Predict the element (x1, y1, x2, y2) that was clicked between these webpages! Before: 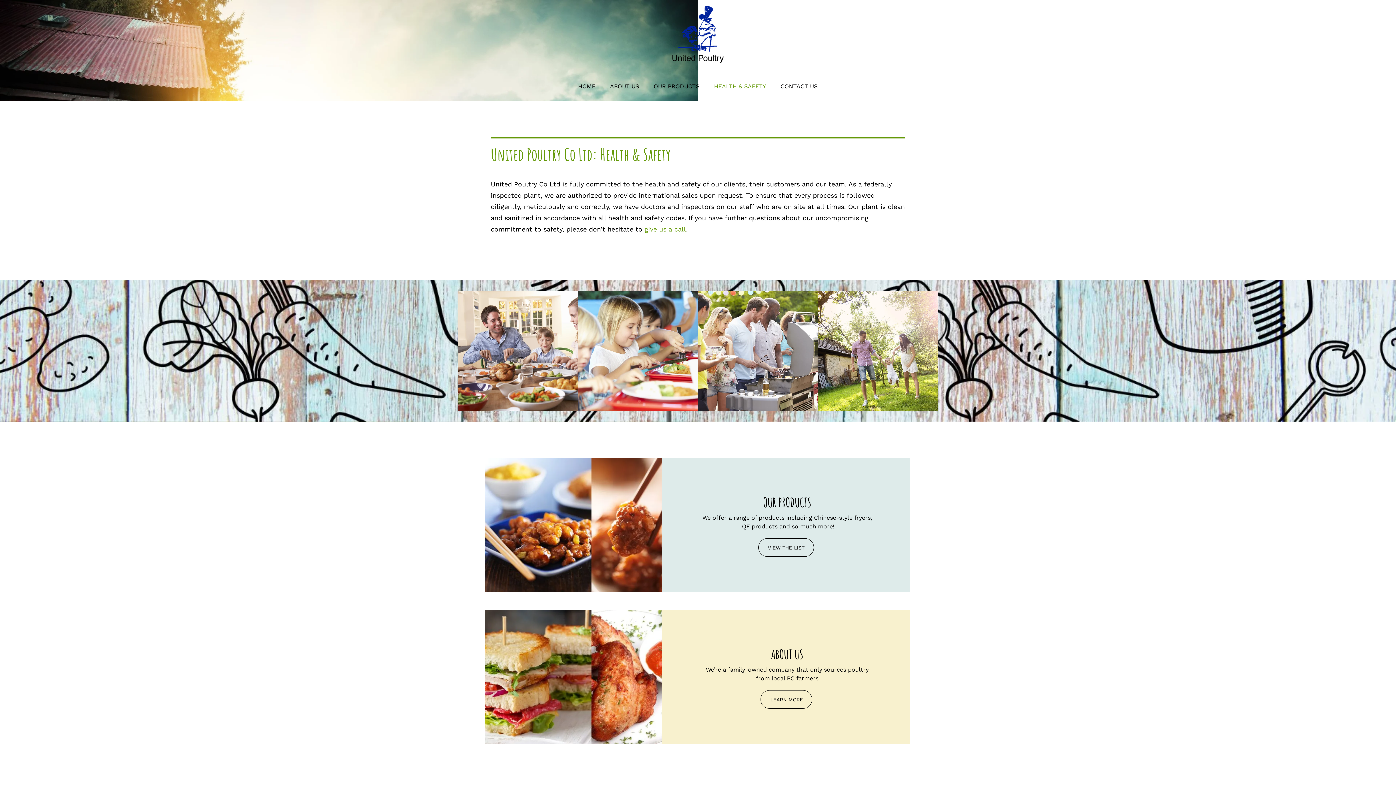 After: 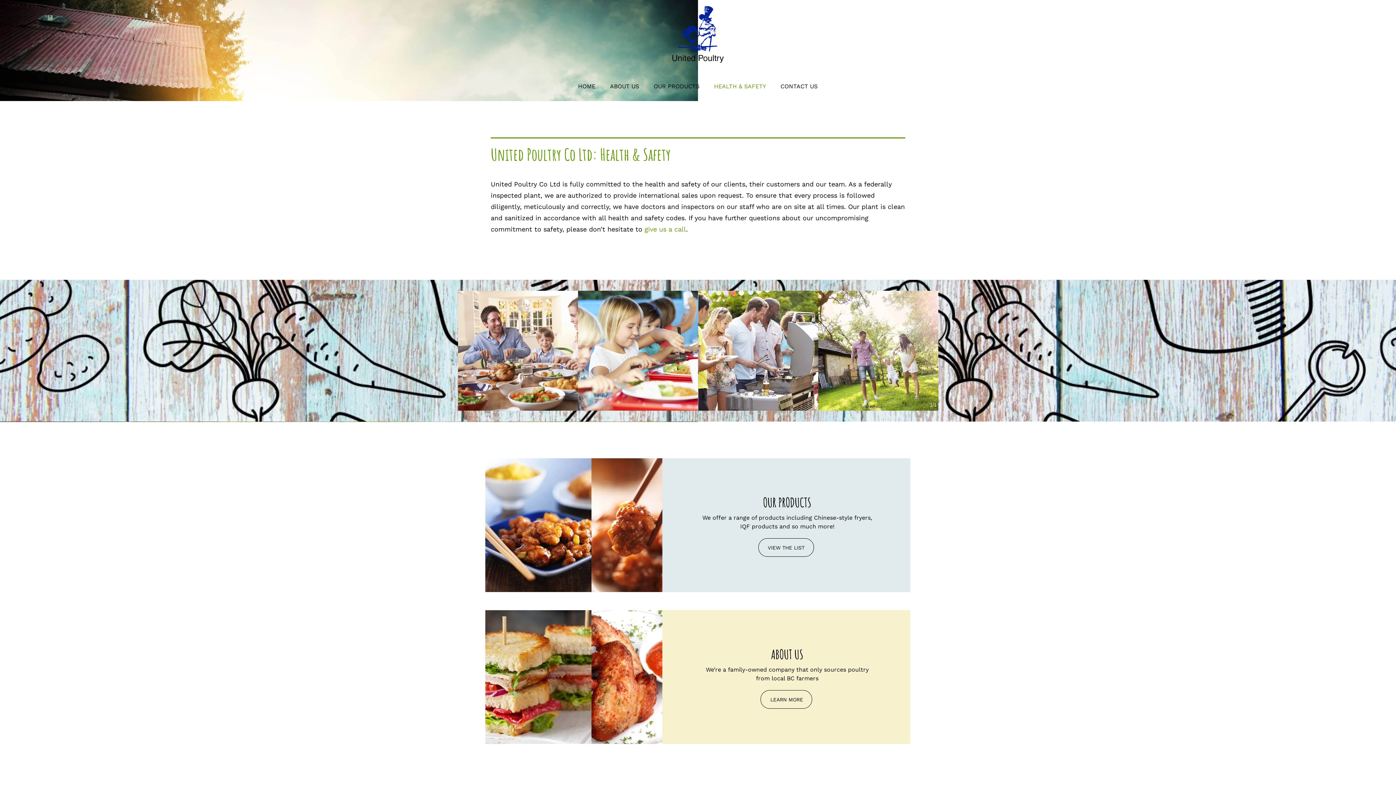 Action: label: Friends having a barbecue bbox: (698, 290, 818, 410)